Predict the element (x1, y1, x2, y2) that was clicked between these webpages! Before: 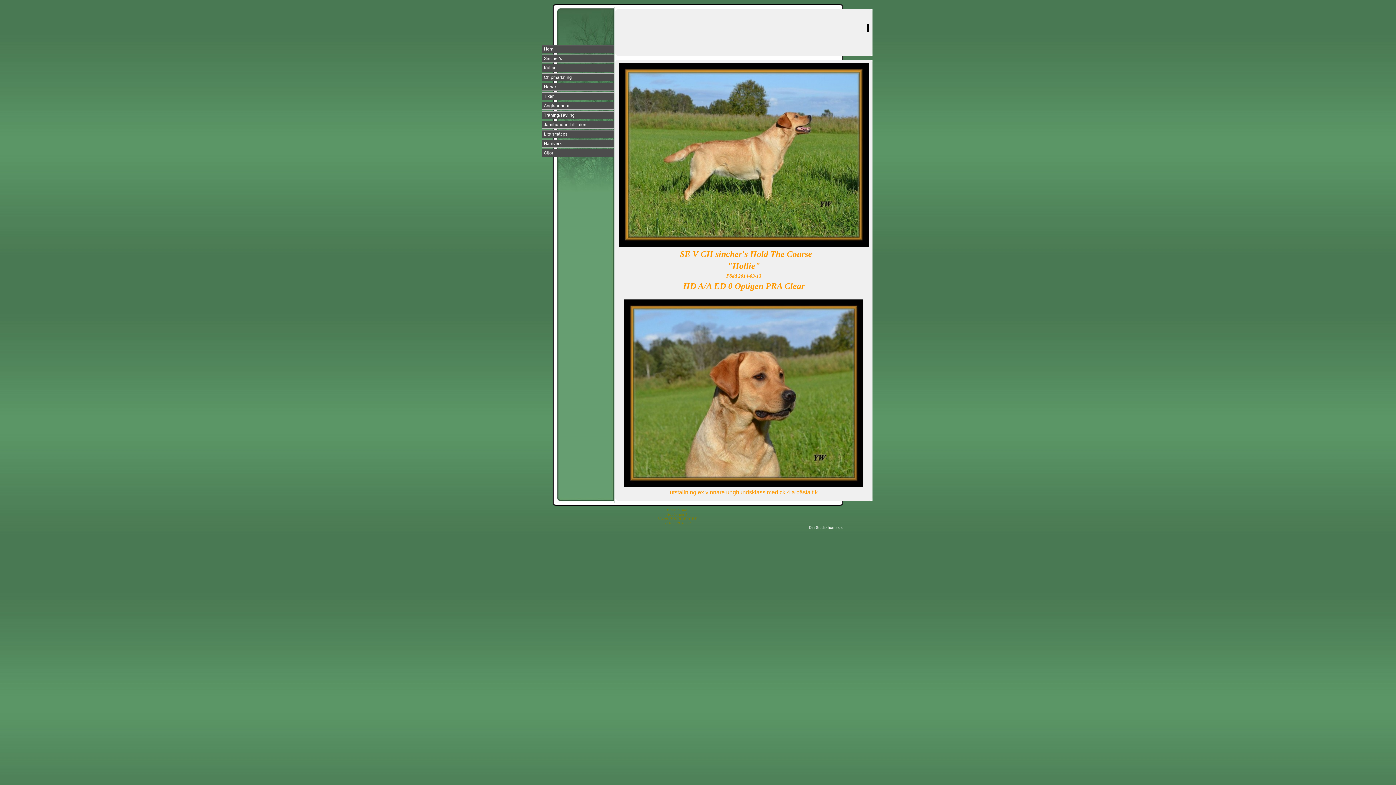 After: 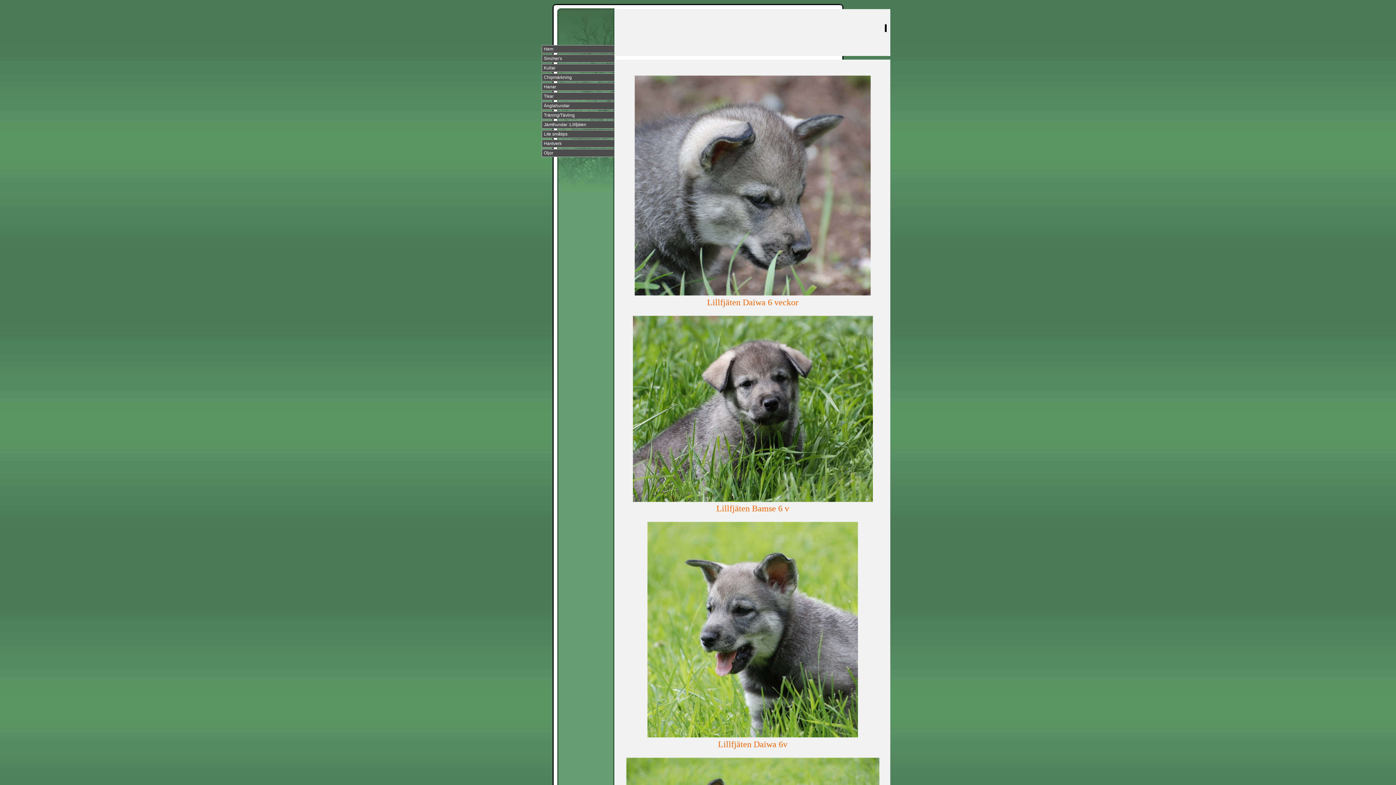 Action: label: Jämthundar :Lillfjäten bbox: (541, 120, 614, 128)